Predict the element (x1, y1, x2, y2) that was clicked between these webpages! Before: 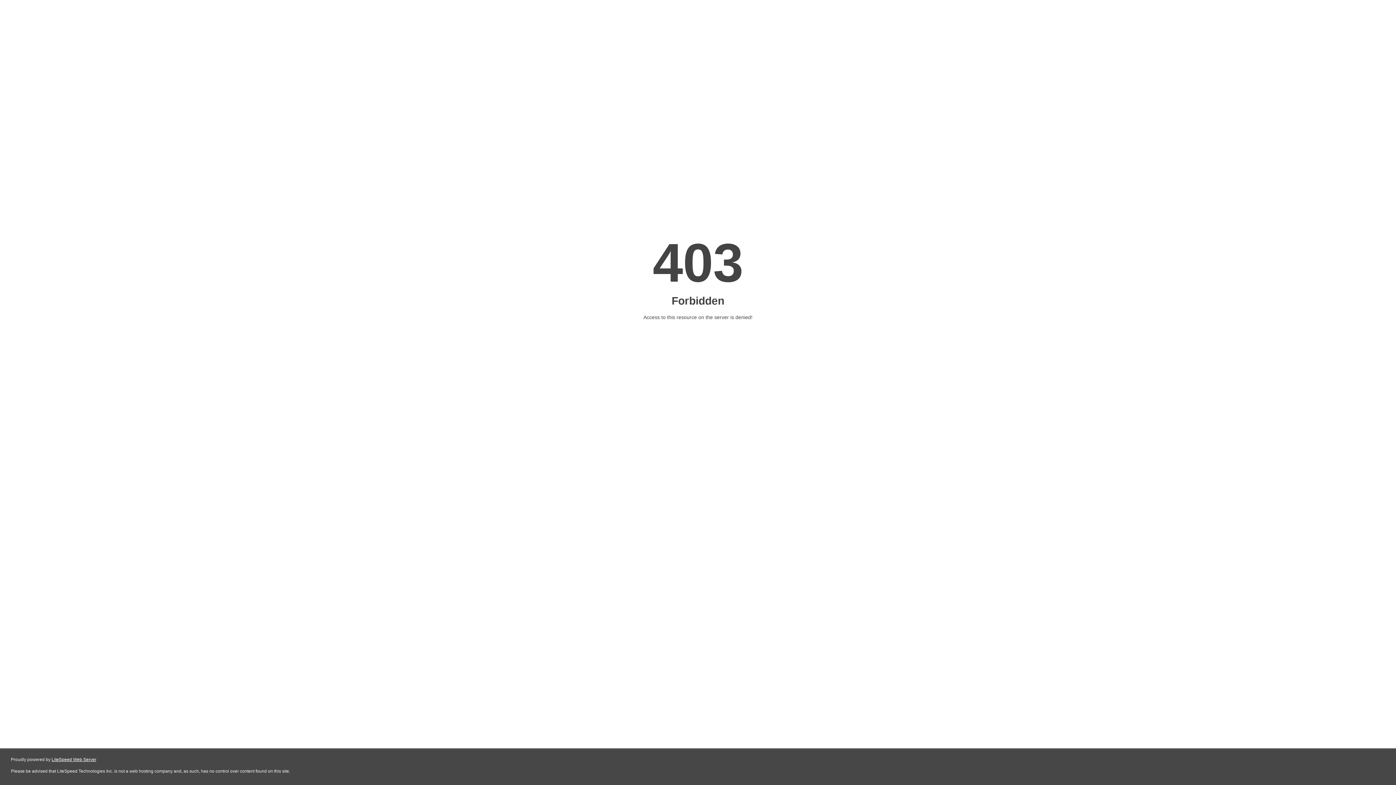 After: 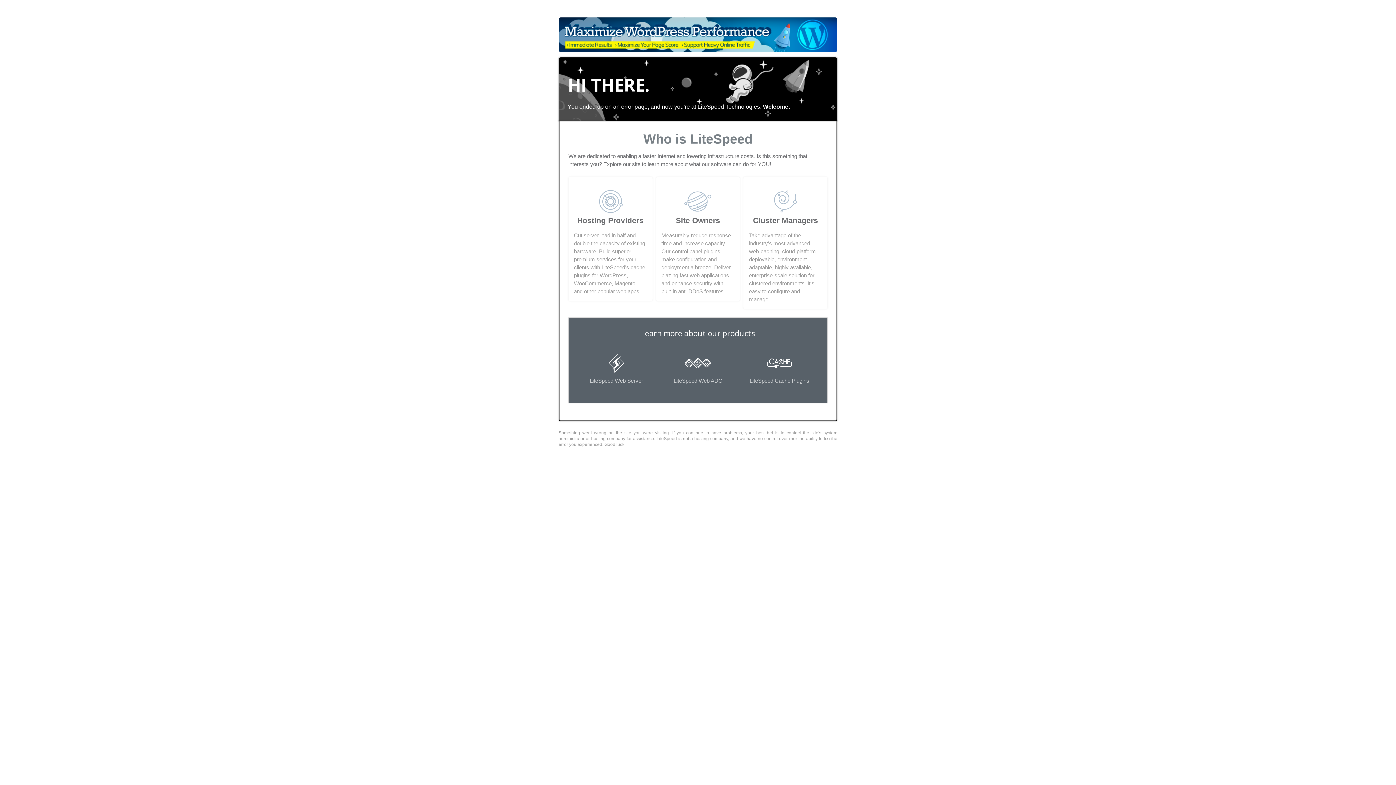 Action: bbox: (51, 757, 96, 762) label: LiteSpeed Web Server